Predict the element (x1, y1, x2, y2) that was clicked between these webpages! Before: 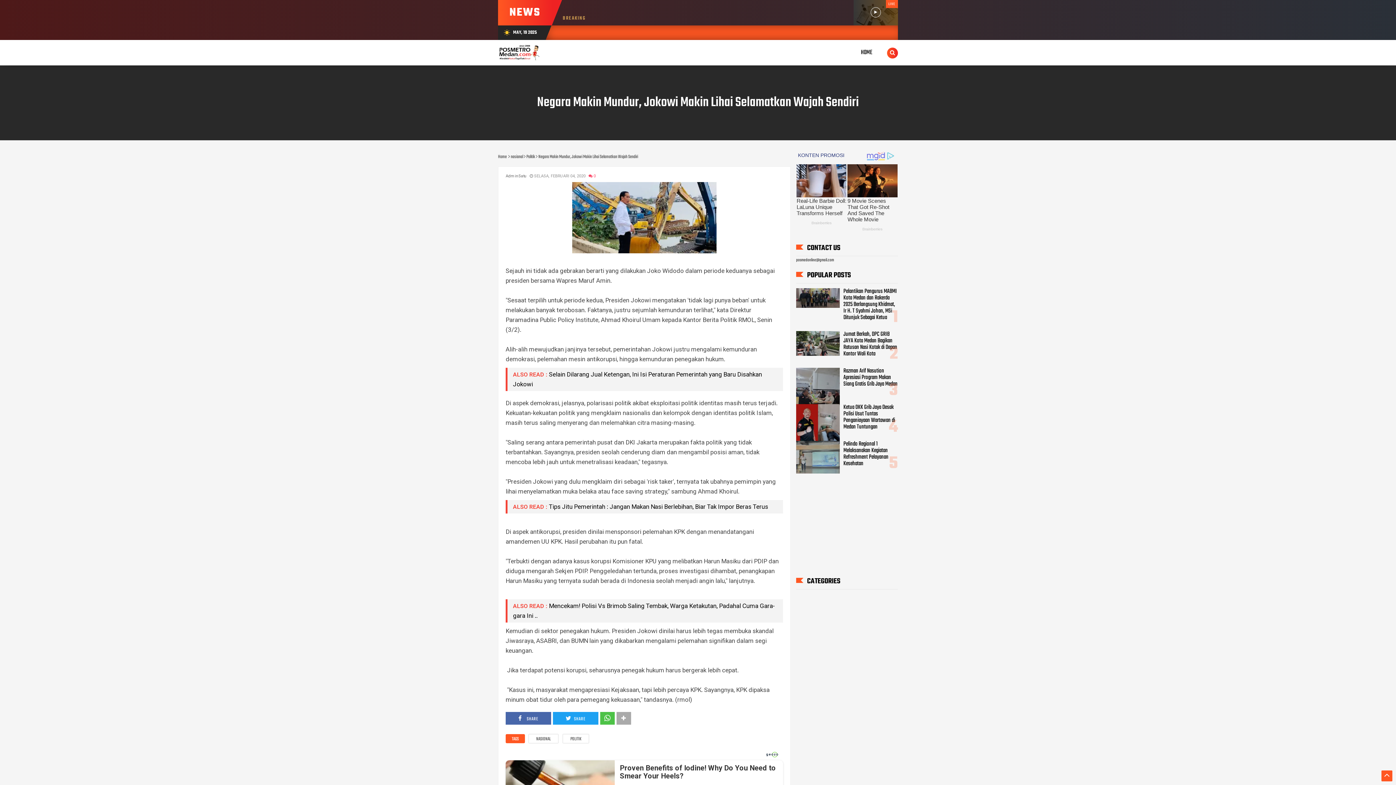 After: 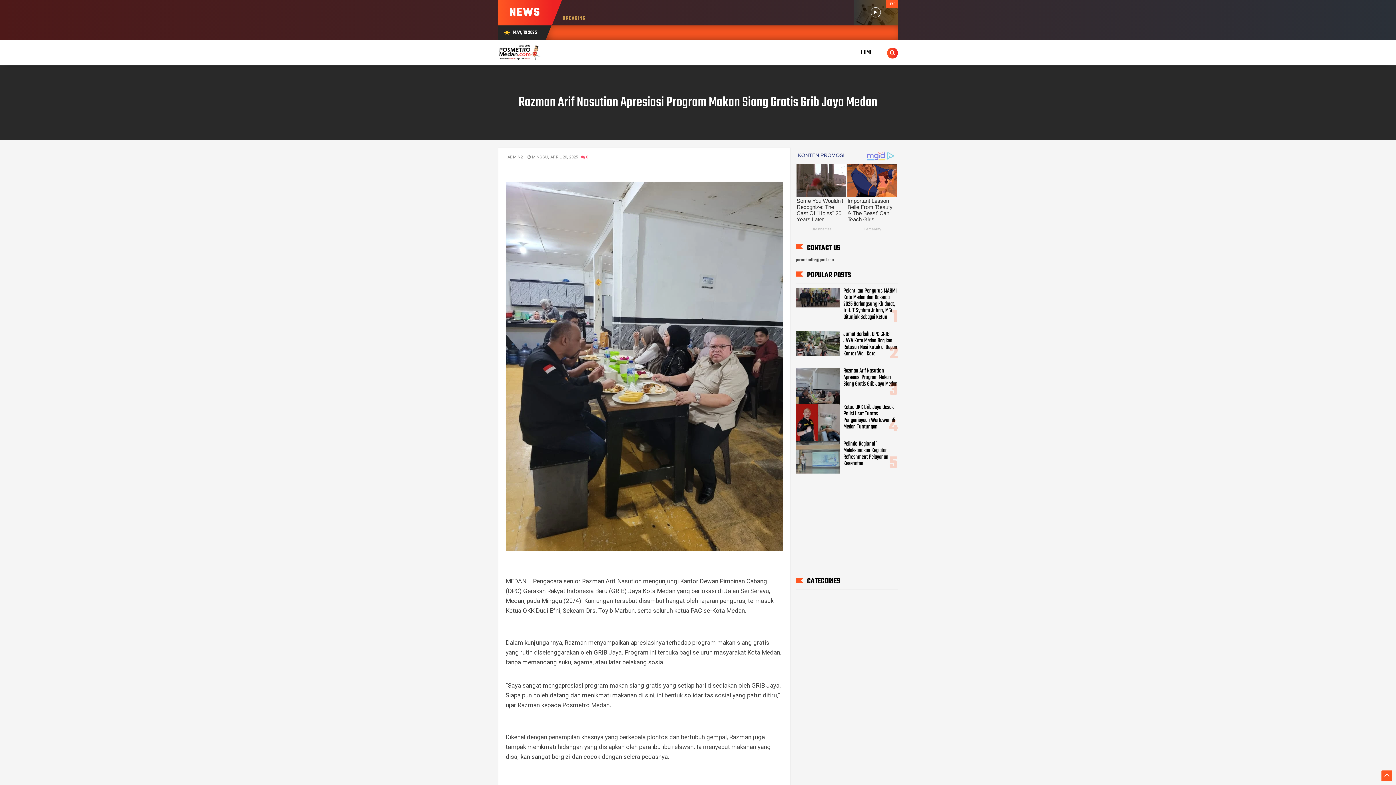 Action: bbox: (843, 366, 897, 389) label: Razman Arif Nasution Apresiasi Program Makan Siang Gratis Grib Jaya Medan